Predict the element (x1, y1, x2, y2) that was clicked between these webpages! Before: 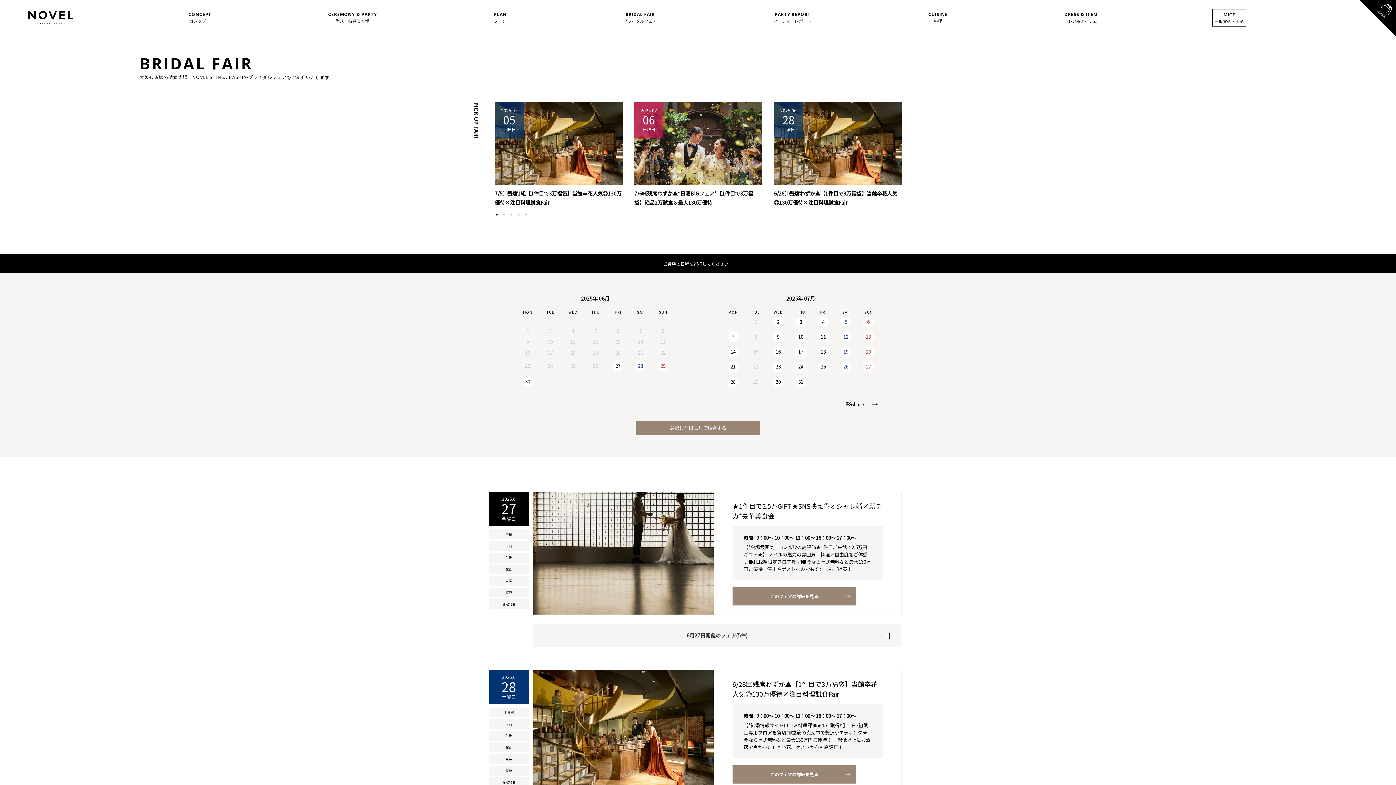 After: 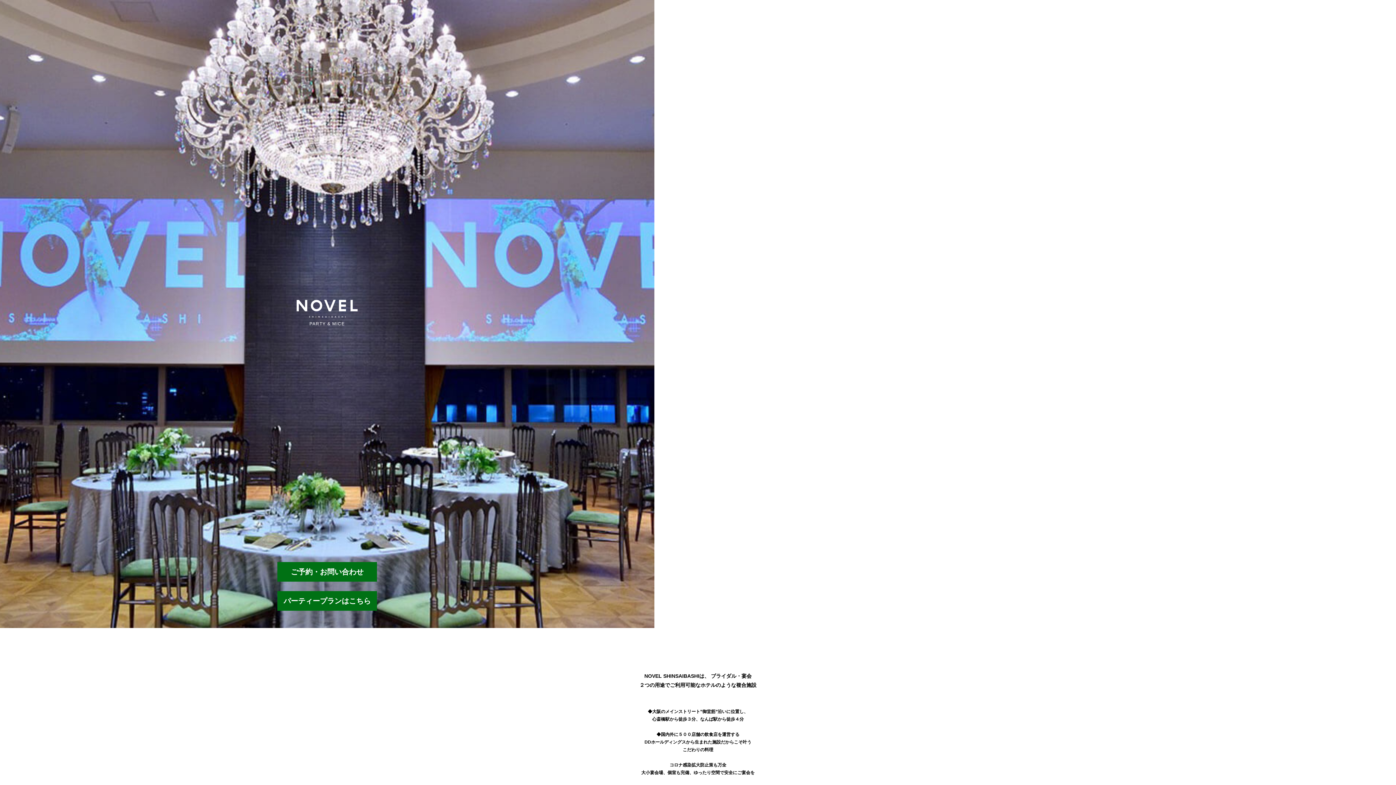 Action: label: MICE
一般宴会・会議 bbox: (1214, 11, 1244, 24)